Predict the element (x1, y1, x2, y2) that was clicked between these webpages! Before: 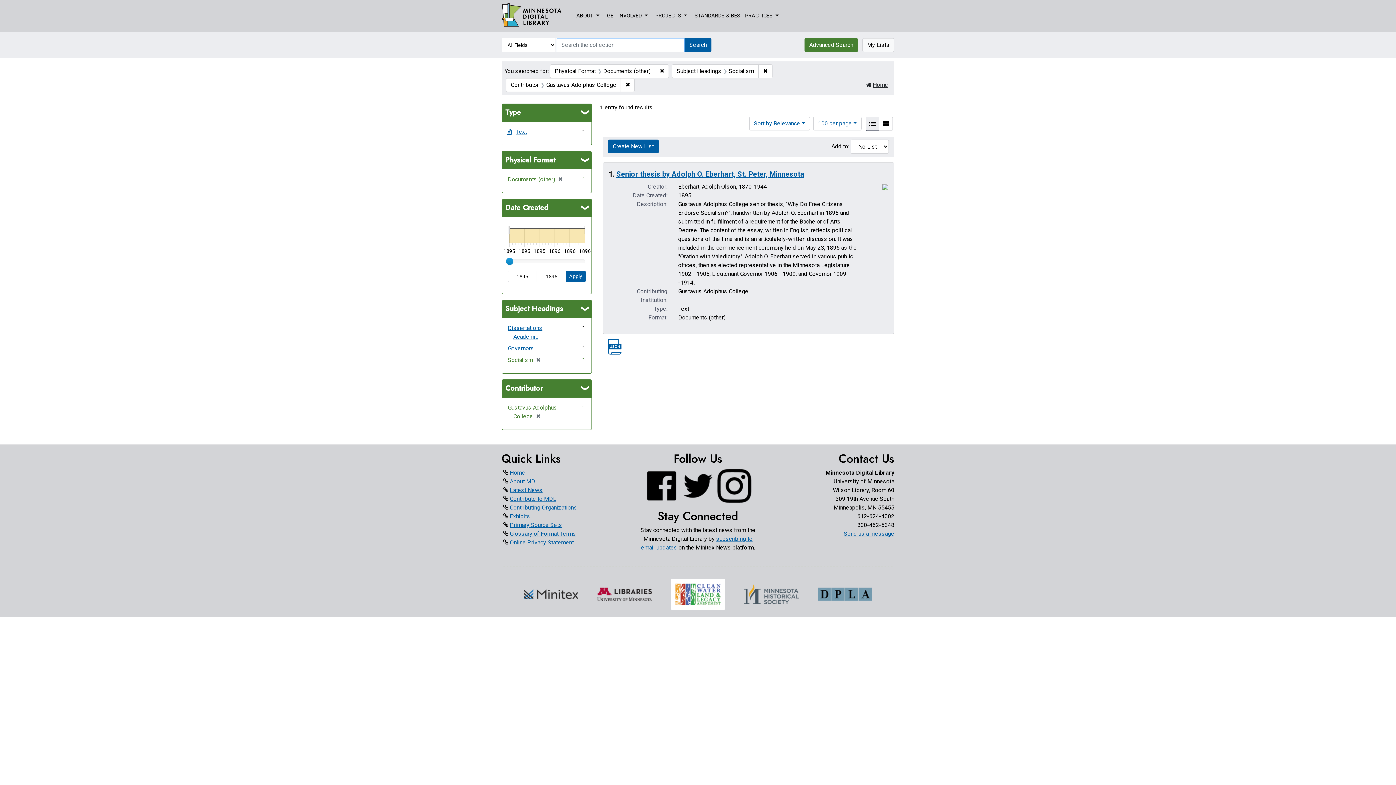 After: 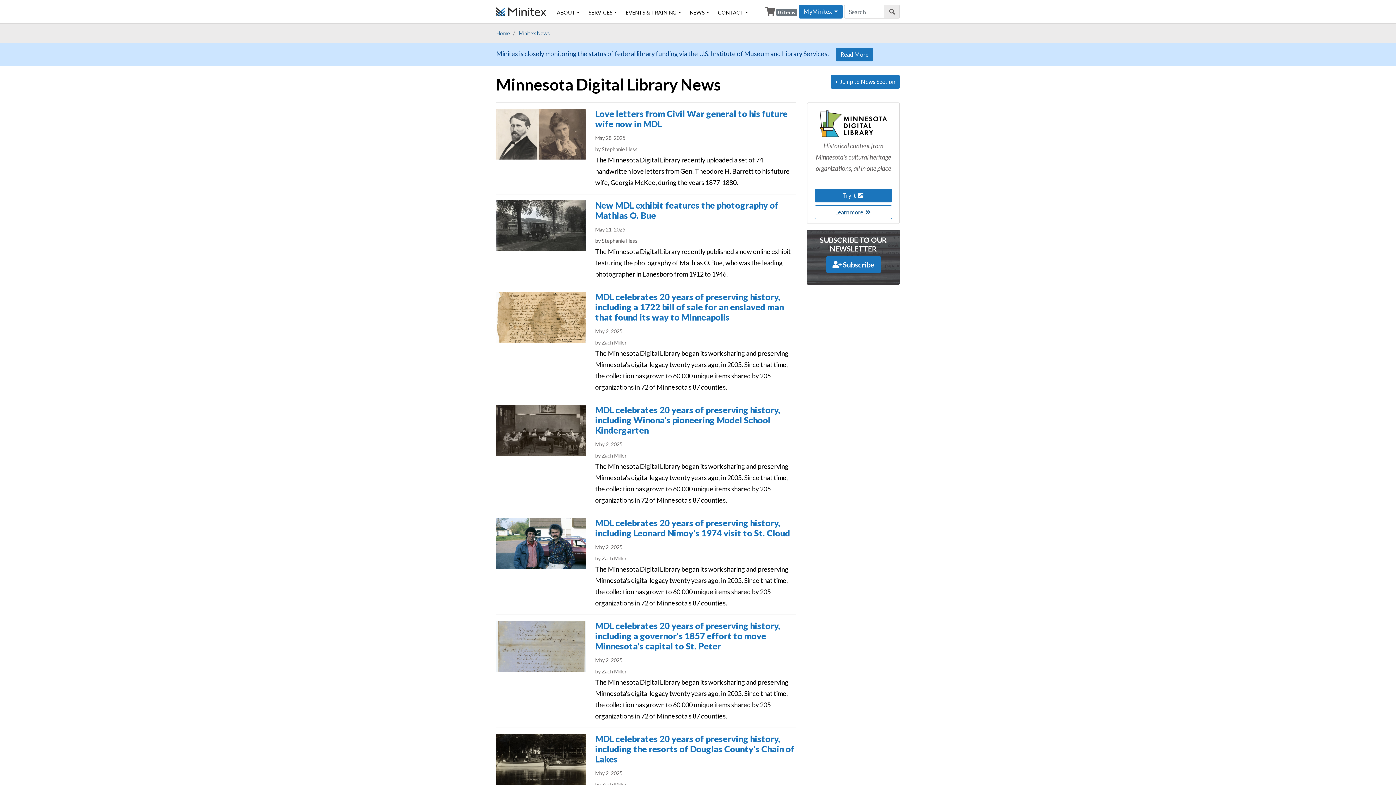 Action: label: Latest News bbox: (509, 486, 542, 493)